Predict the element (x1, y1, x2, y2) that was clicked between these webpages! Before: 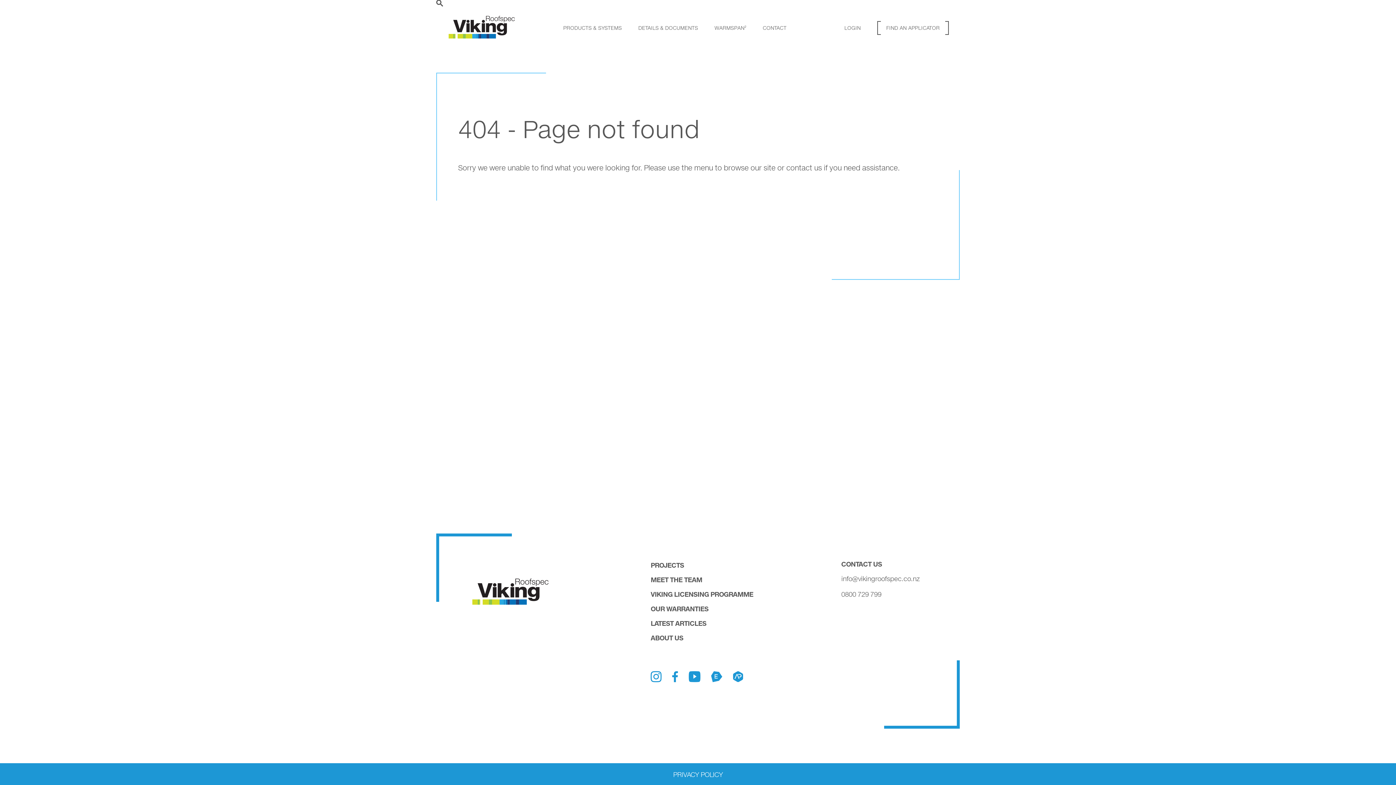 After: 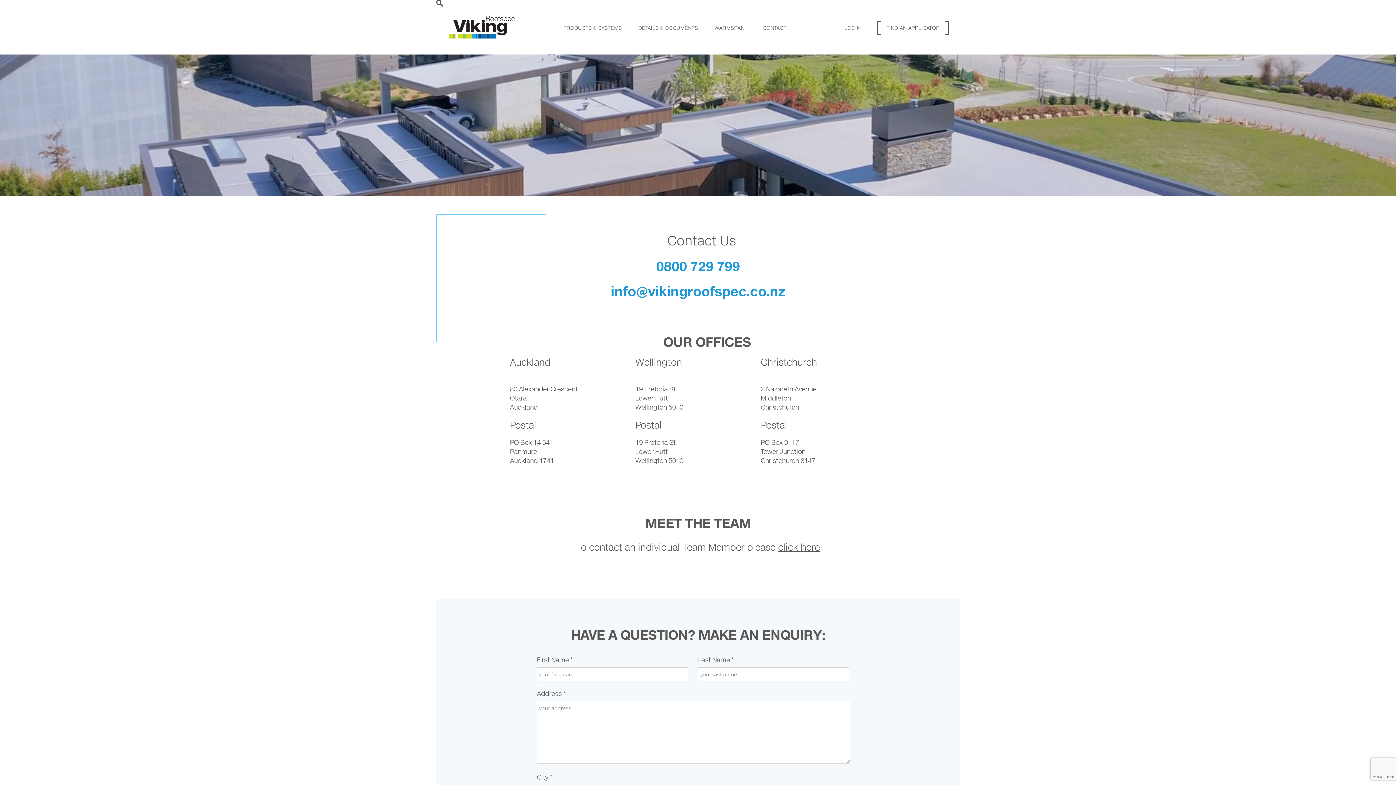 Action: bbox: (762, 24, 786, 30) label: CONTACT